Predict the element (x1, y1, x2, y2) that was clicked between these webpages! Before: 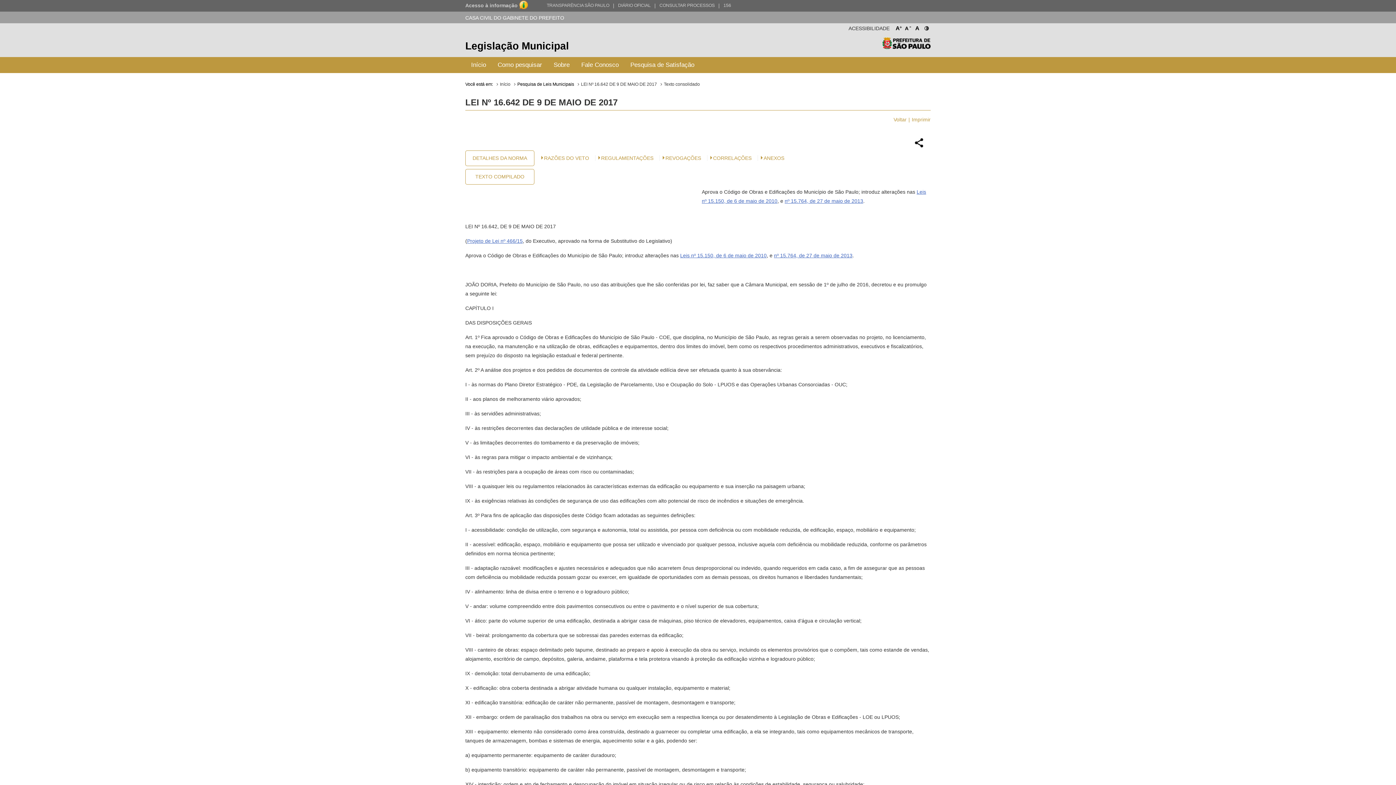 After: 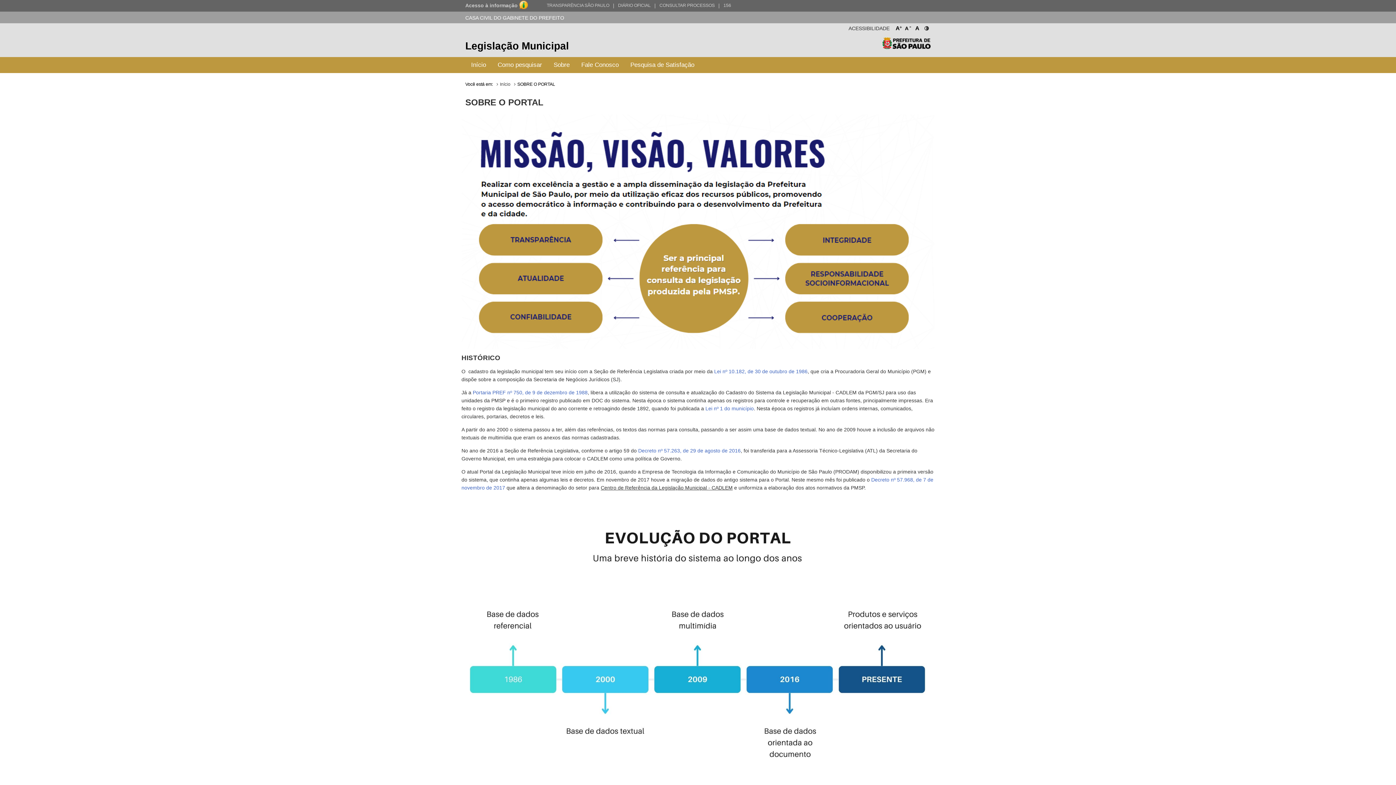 Action: bbox: (548, 57, 575, 73) label: Sobre